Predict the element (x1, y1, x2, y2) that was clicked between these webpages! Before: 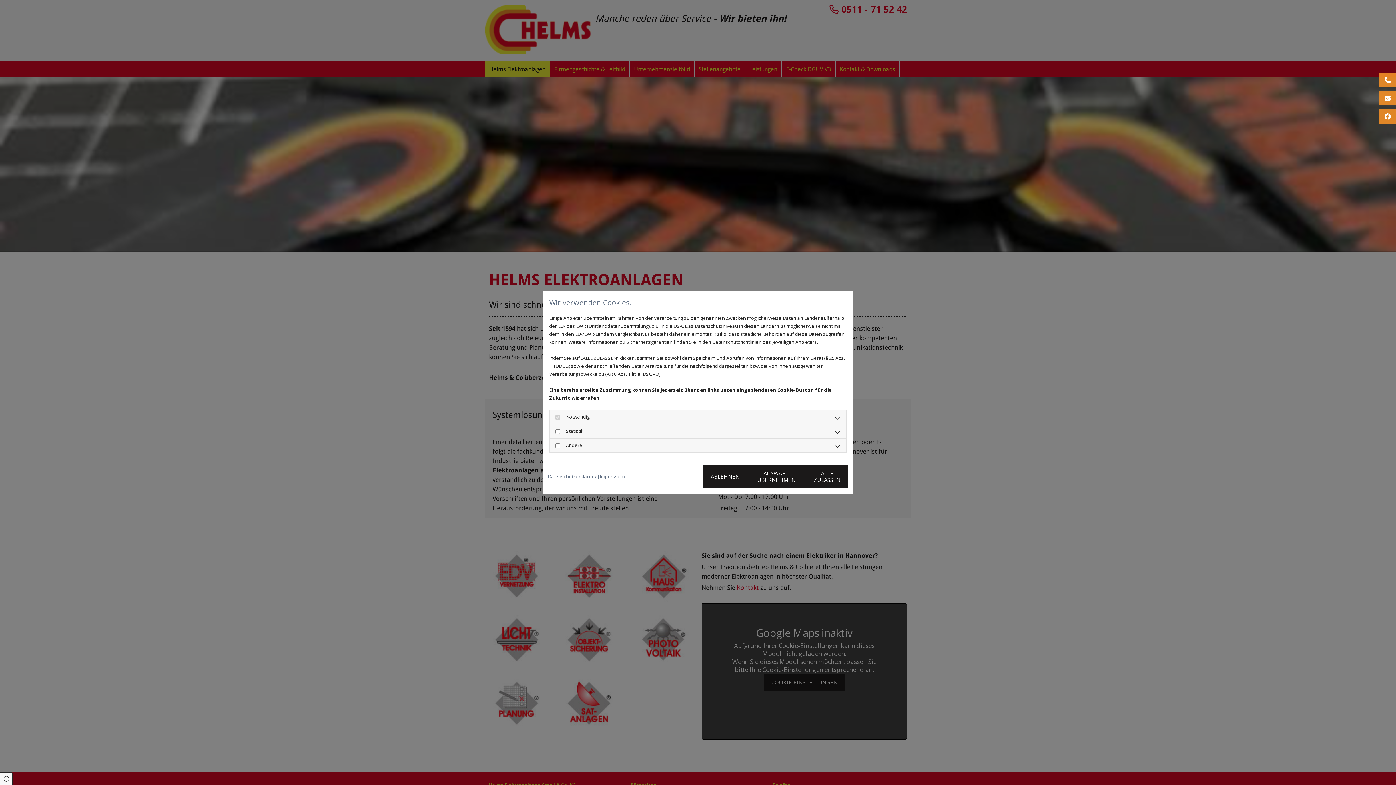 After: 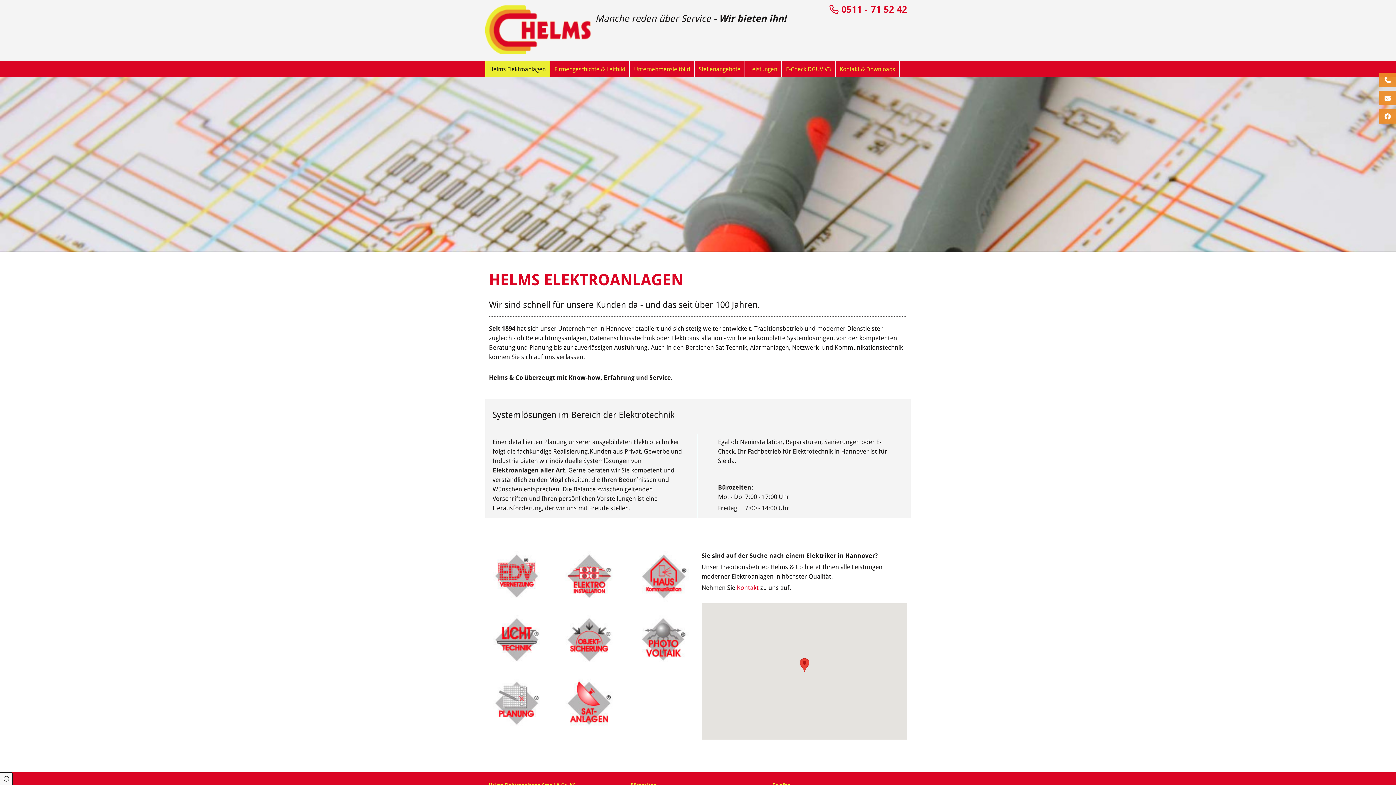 Action: bbox: (806, 464, 848, 488) label: ALLE ZULASSEN